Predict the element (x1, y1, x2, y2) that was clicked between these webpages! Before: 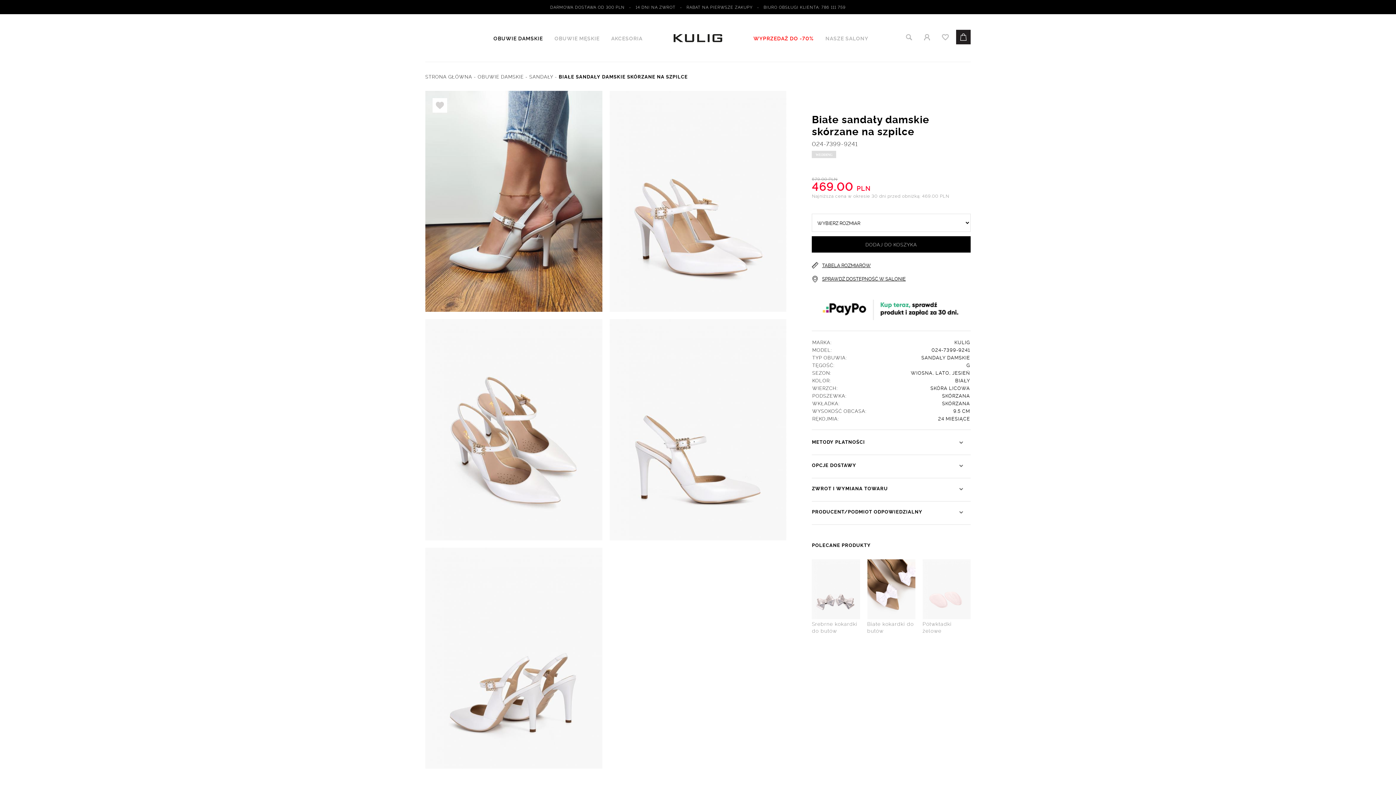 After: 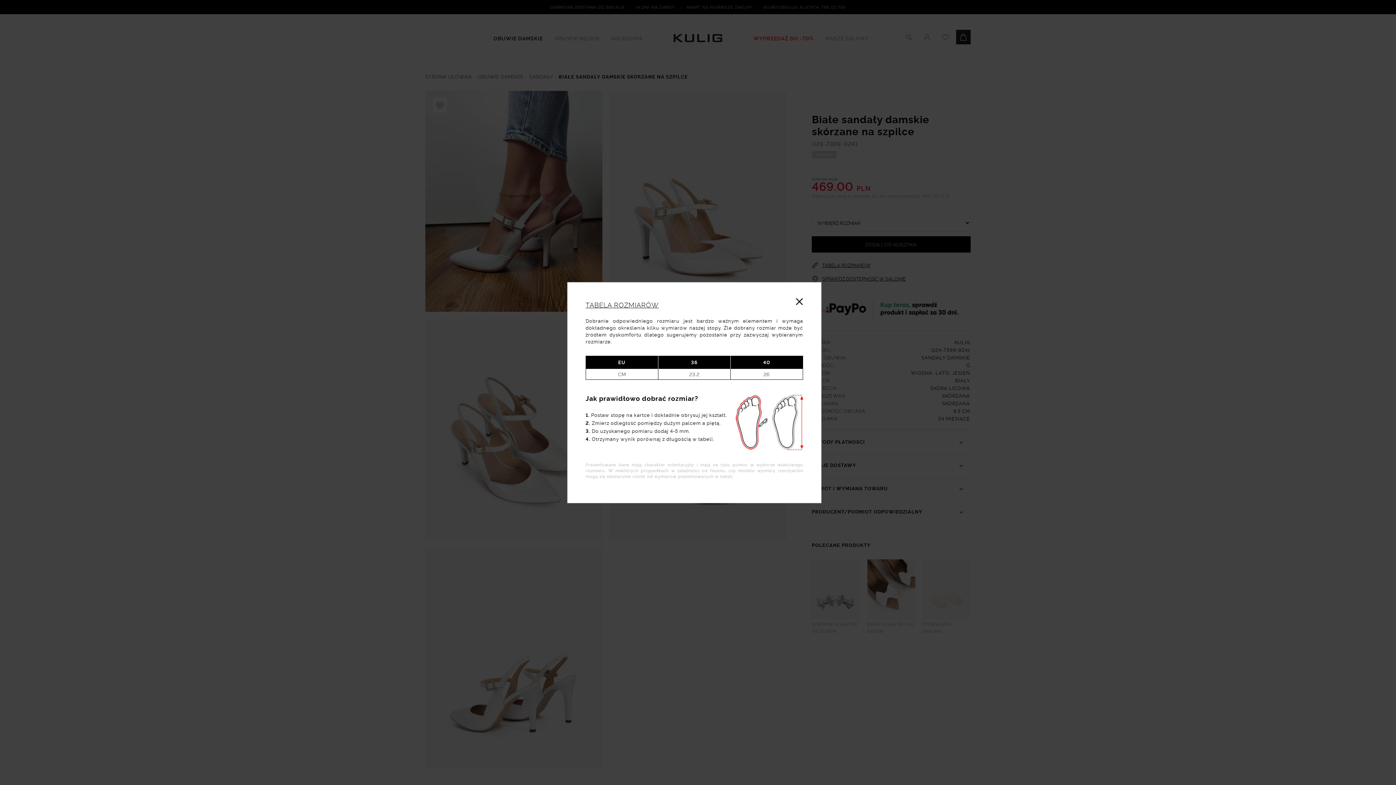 Action: label: TABELA ROZMIARÓW bbox: (812, 256, 963, 269)